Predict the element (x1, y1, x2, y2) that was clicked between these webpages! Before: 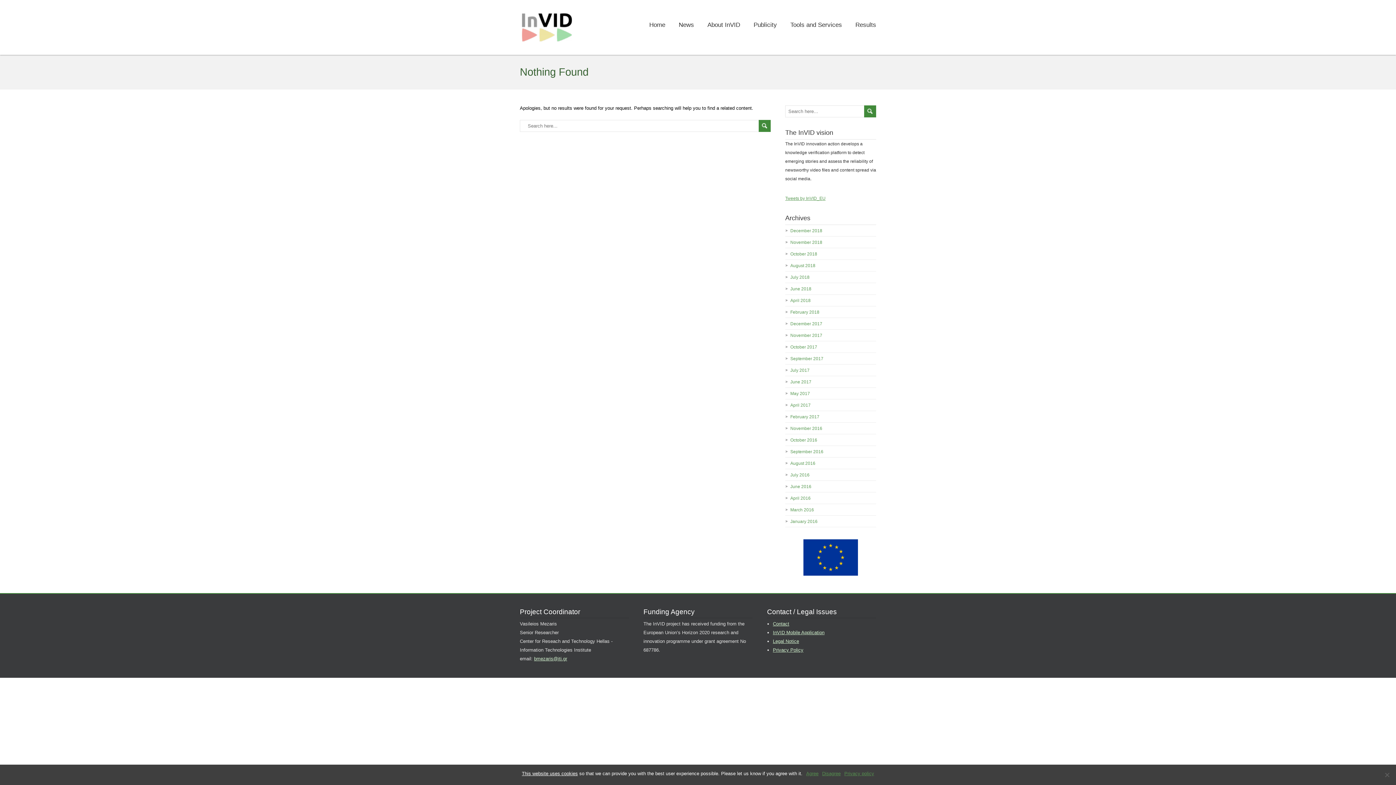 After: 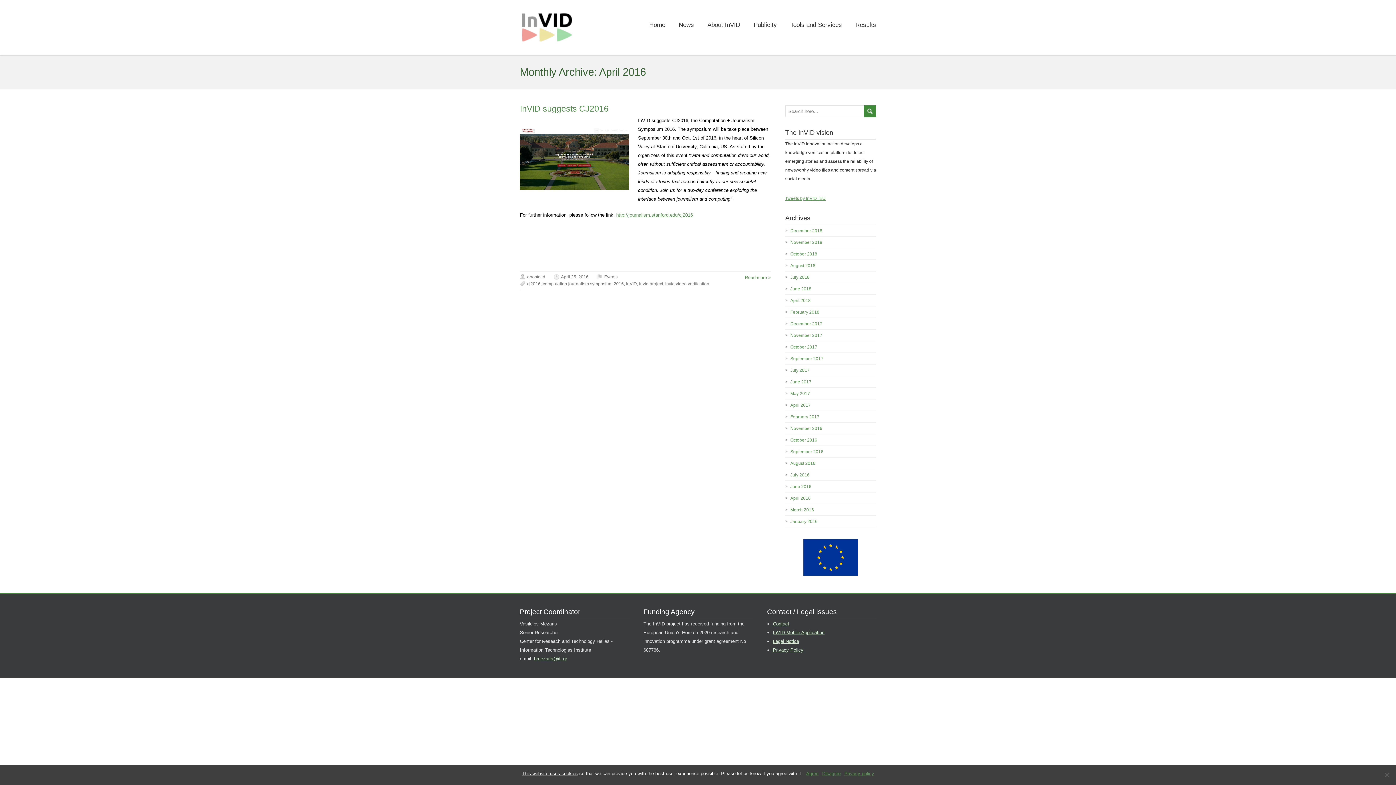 Action: bbox: (790, 496, 810, 501) label: April 2016